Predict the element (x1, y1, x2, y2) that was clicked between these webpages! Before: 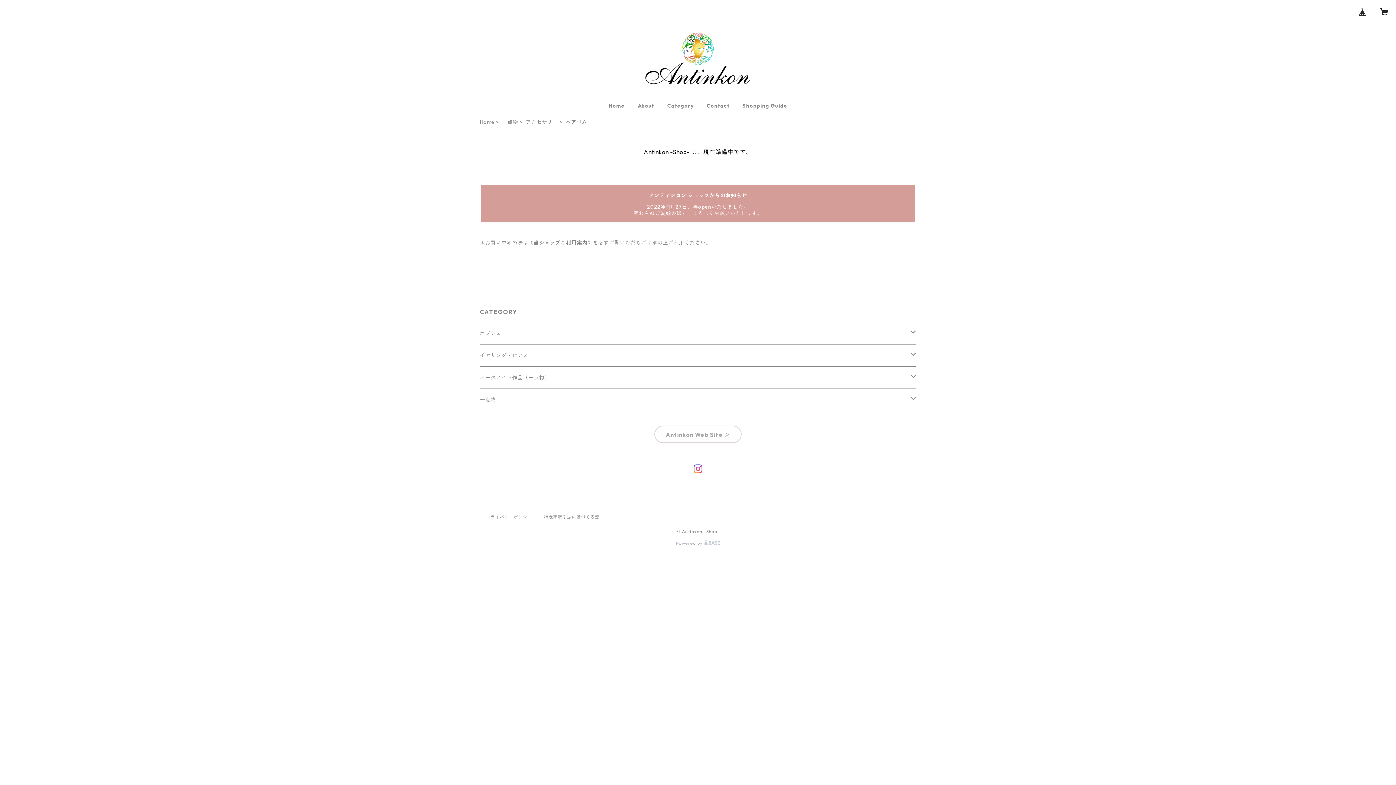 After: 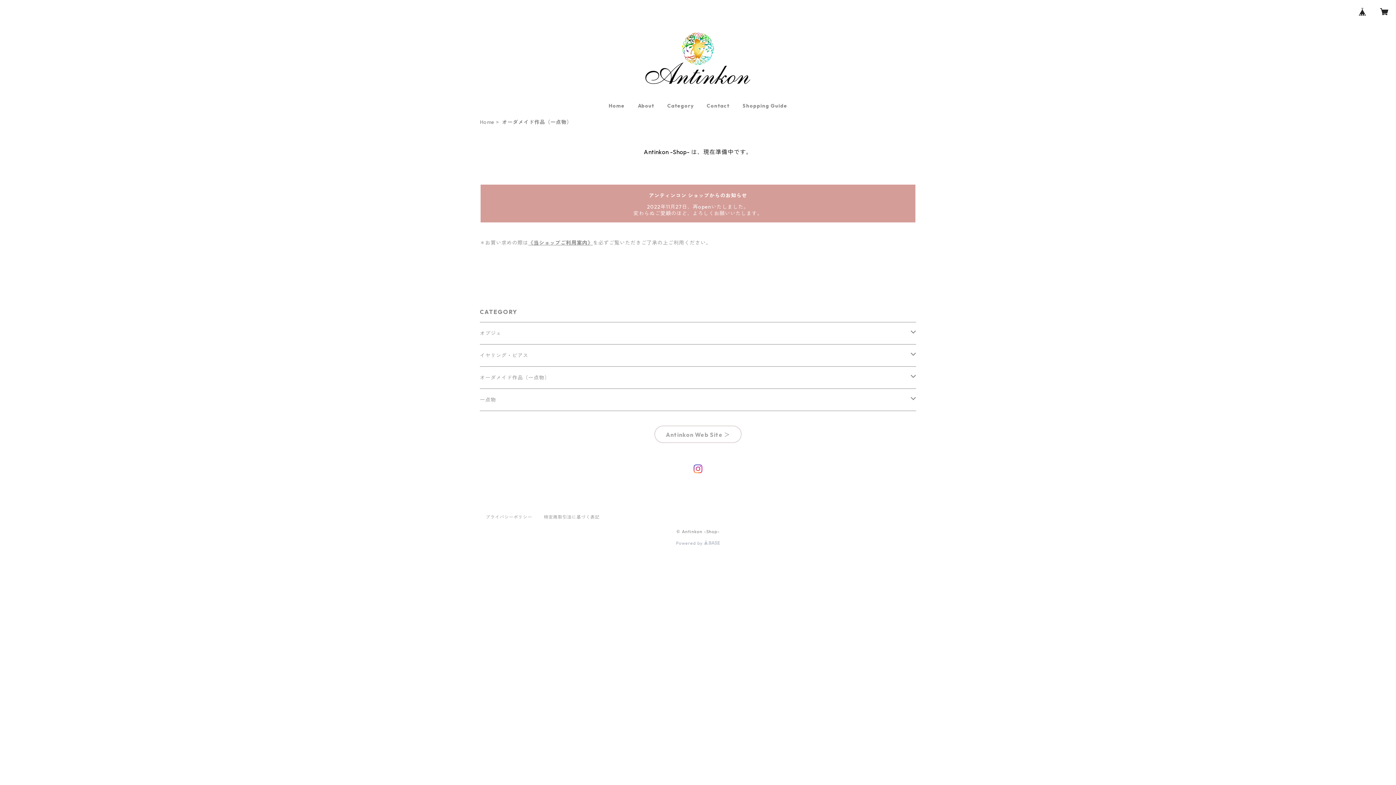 Action: bbox: (480, 366, 910, 388) label: オーダメイド作品（一点物）